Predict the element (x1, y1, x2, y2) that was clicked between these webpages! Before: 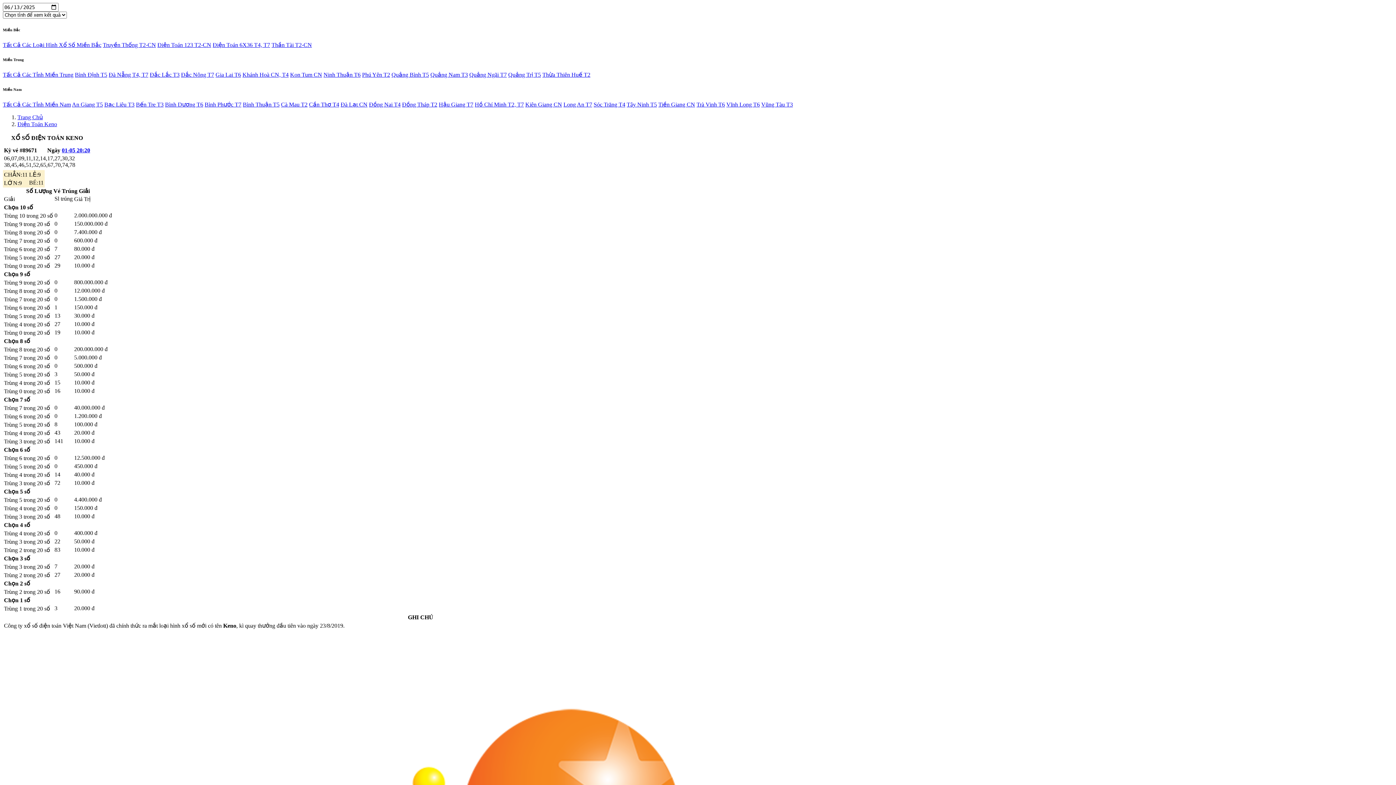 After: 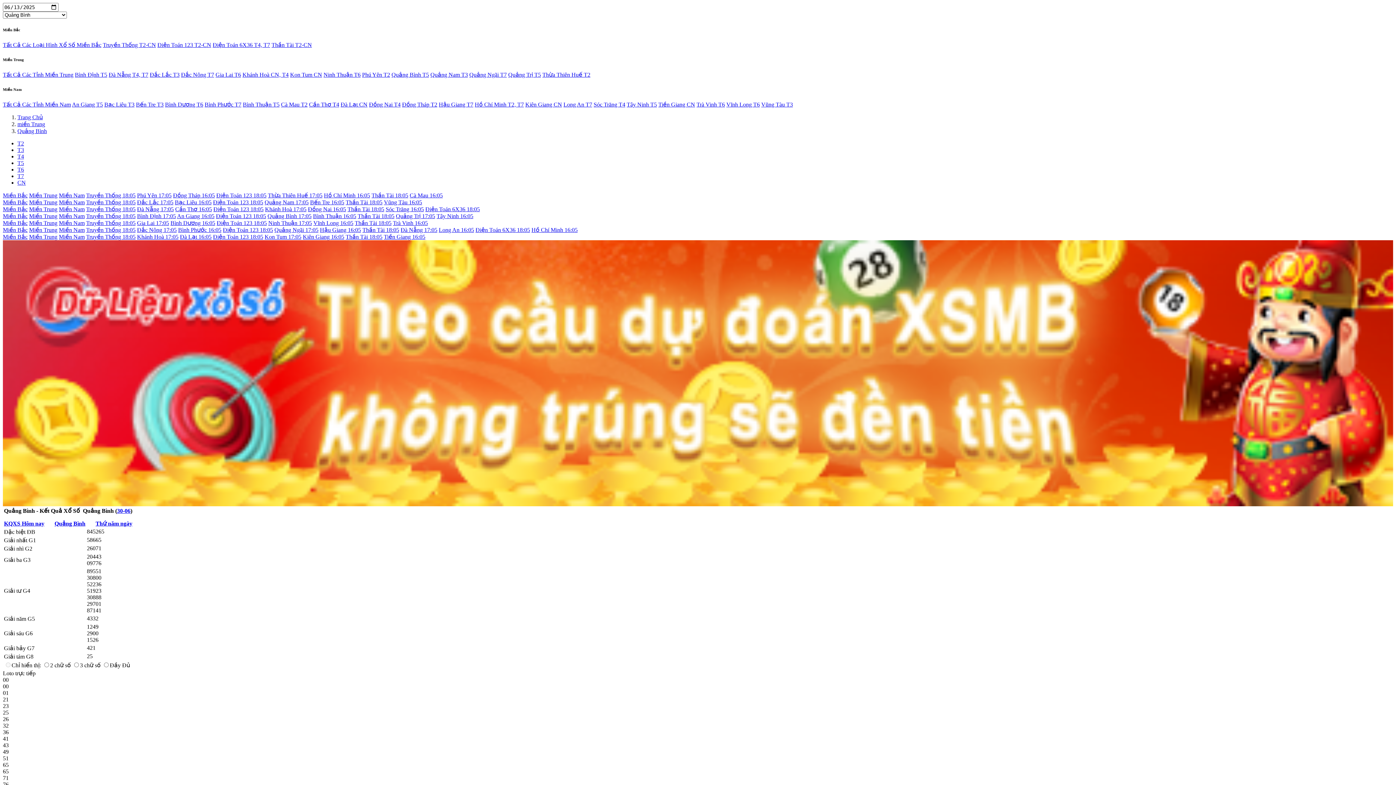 Action: bbox: (391, 71, 429, 77) label: Quảng Bình T5